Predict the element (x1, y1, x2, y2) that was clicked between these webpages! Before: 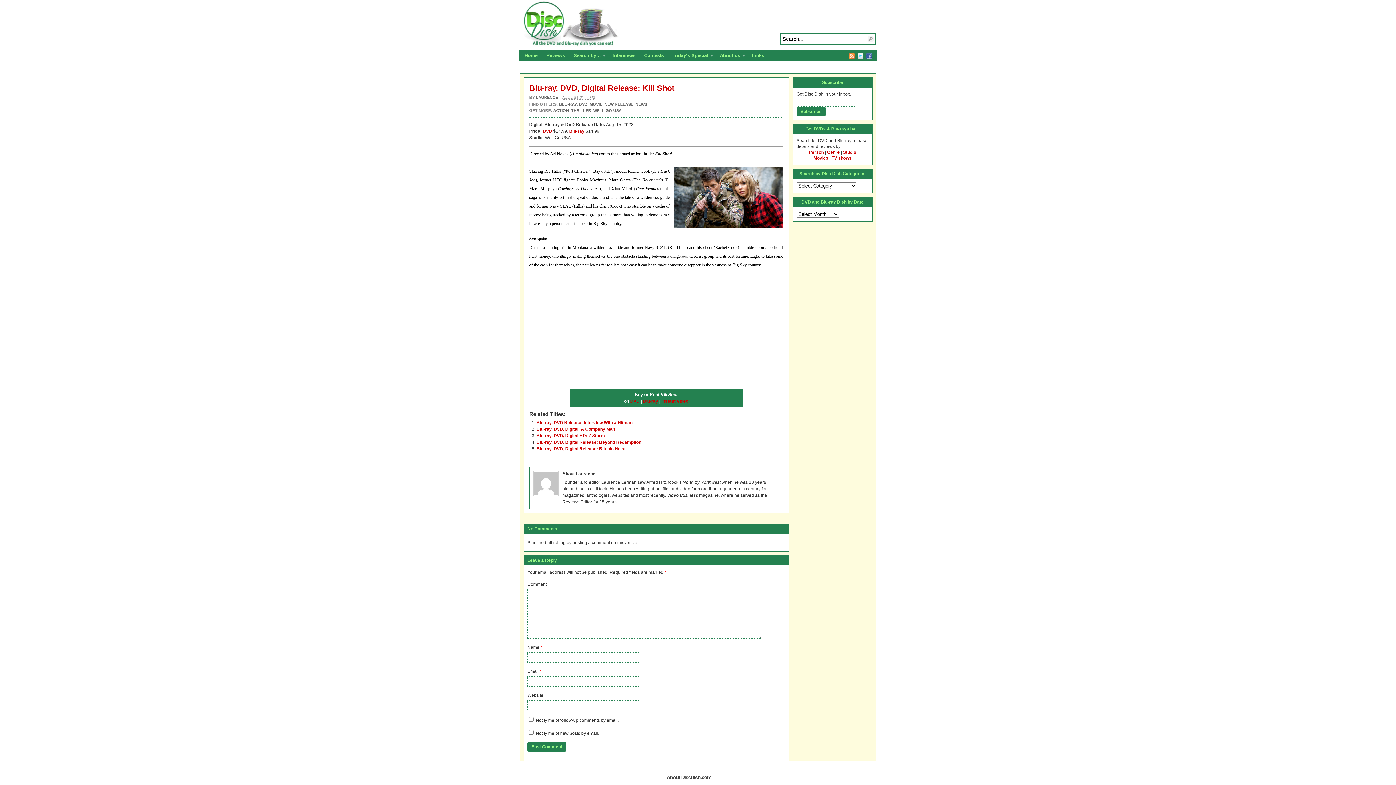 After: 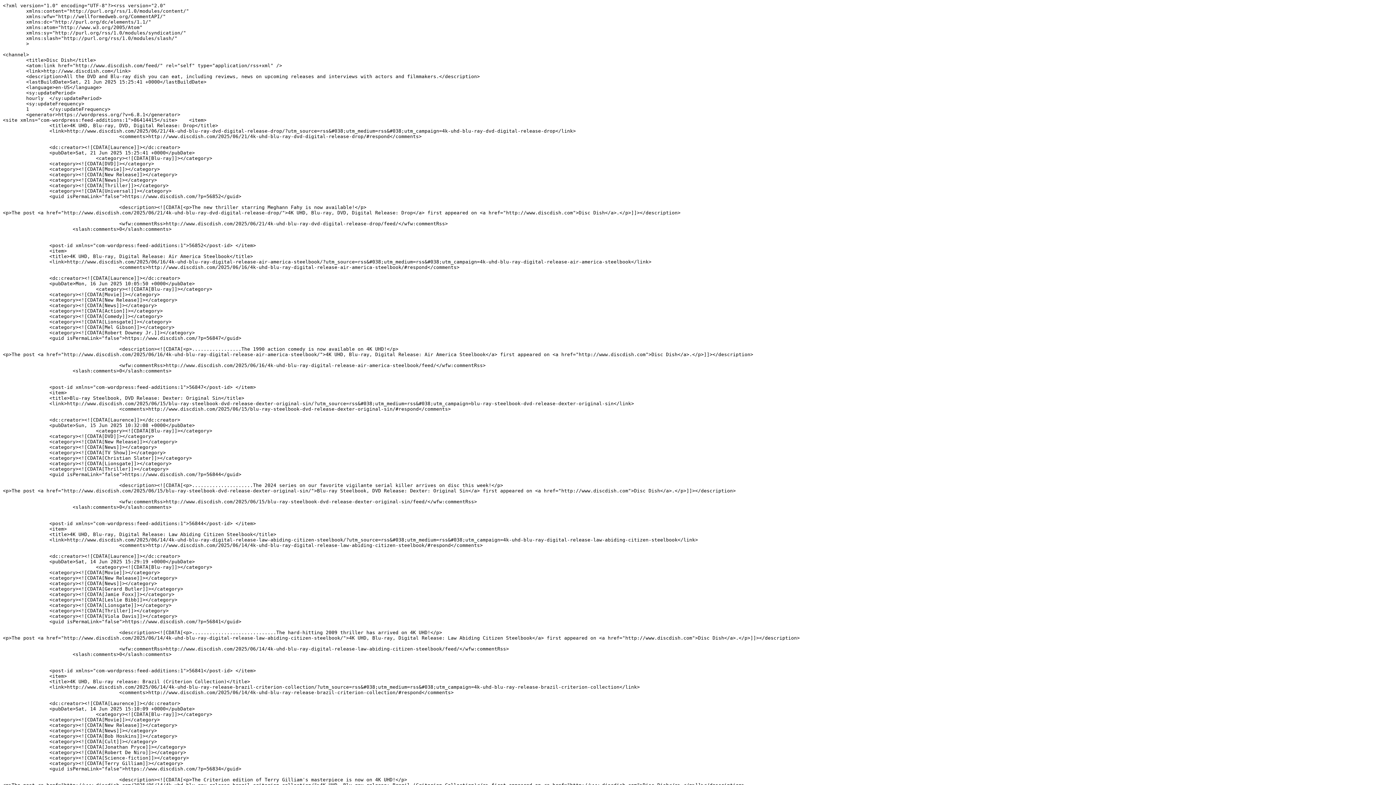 Action: label: RSS Feed bbox: (849, 53, 854, 58)